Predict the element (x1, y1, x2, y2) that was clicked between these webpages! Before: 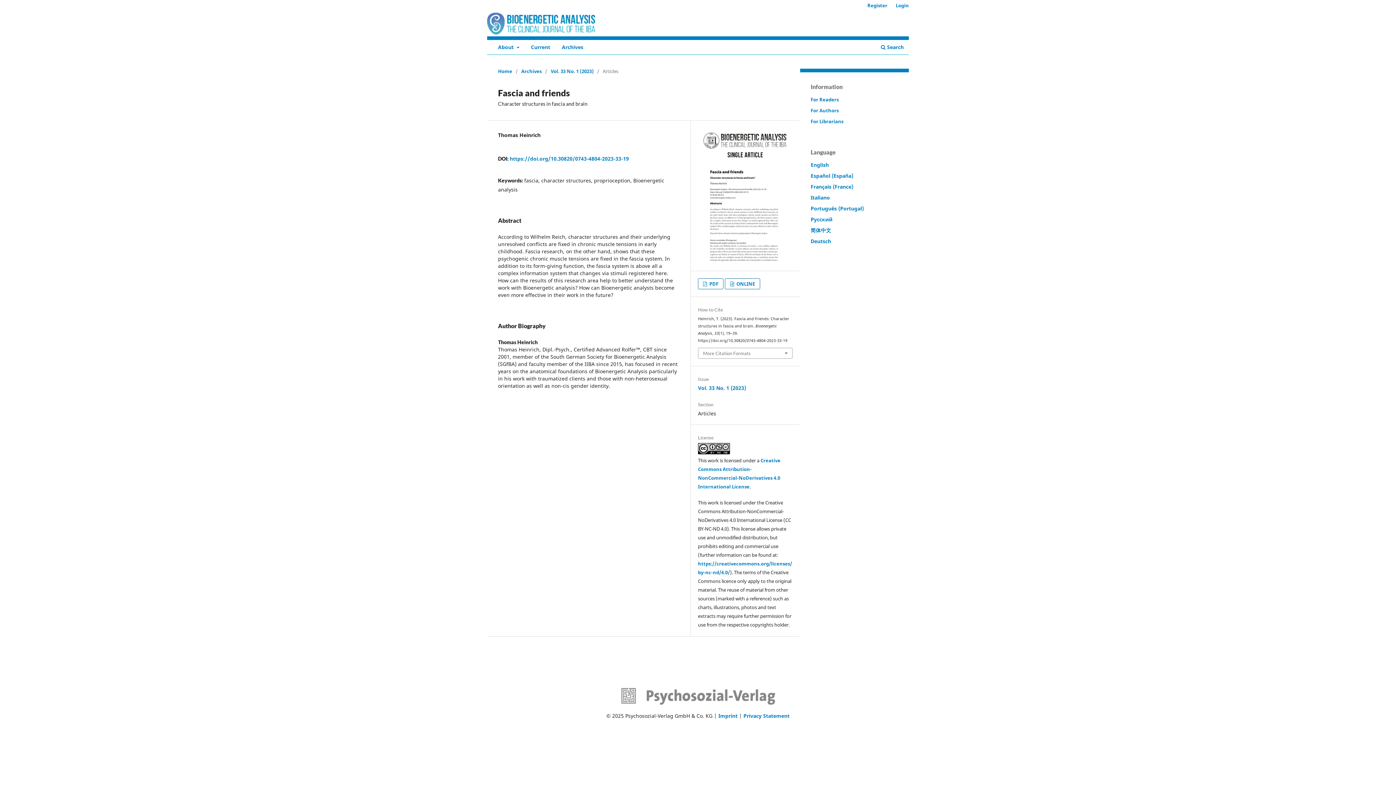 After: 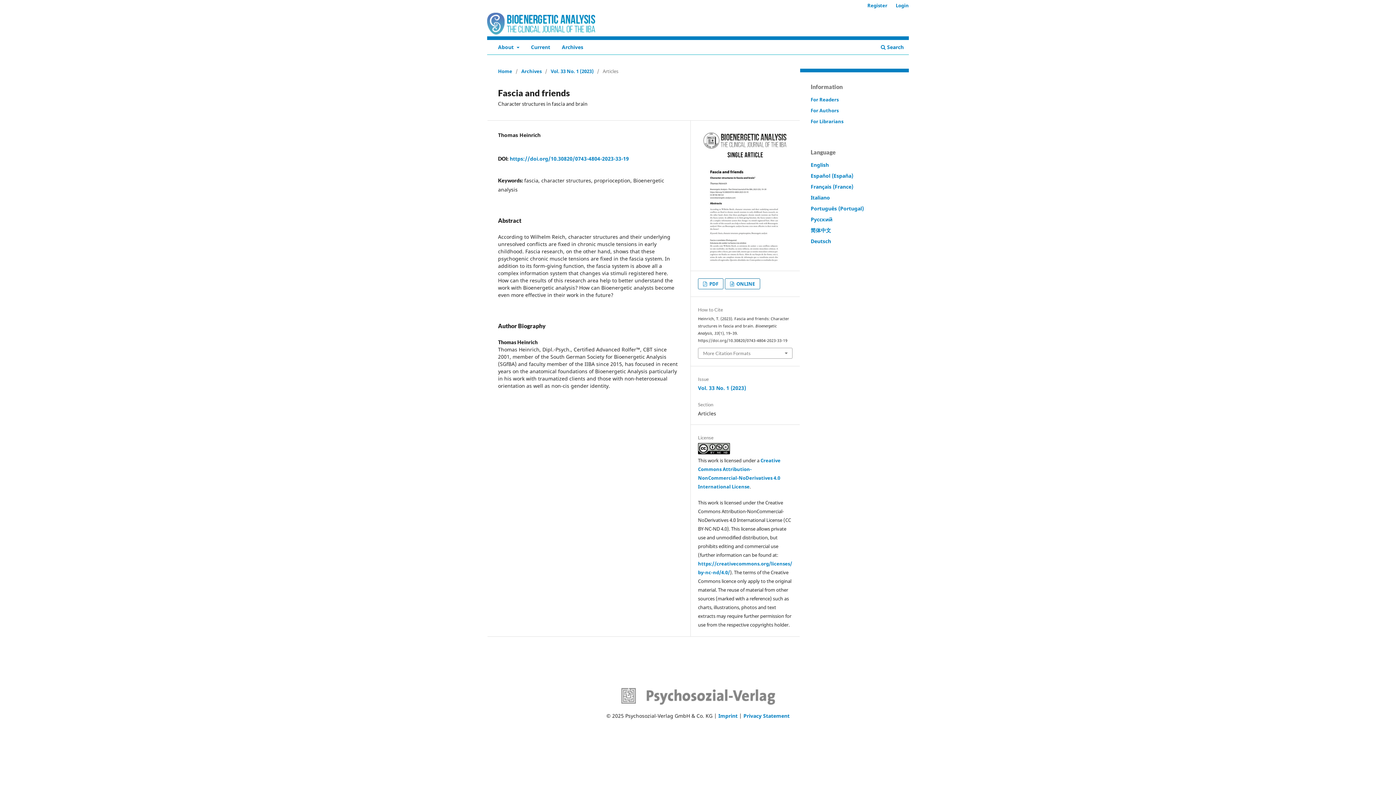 Action: label: English bbox: (810, 161, 829, 168)